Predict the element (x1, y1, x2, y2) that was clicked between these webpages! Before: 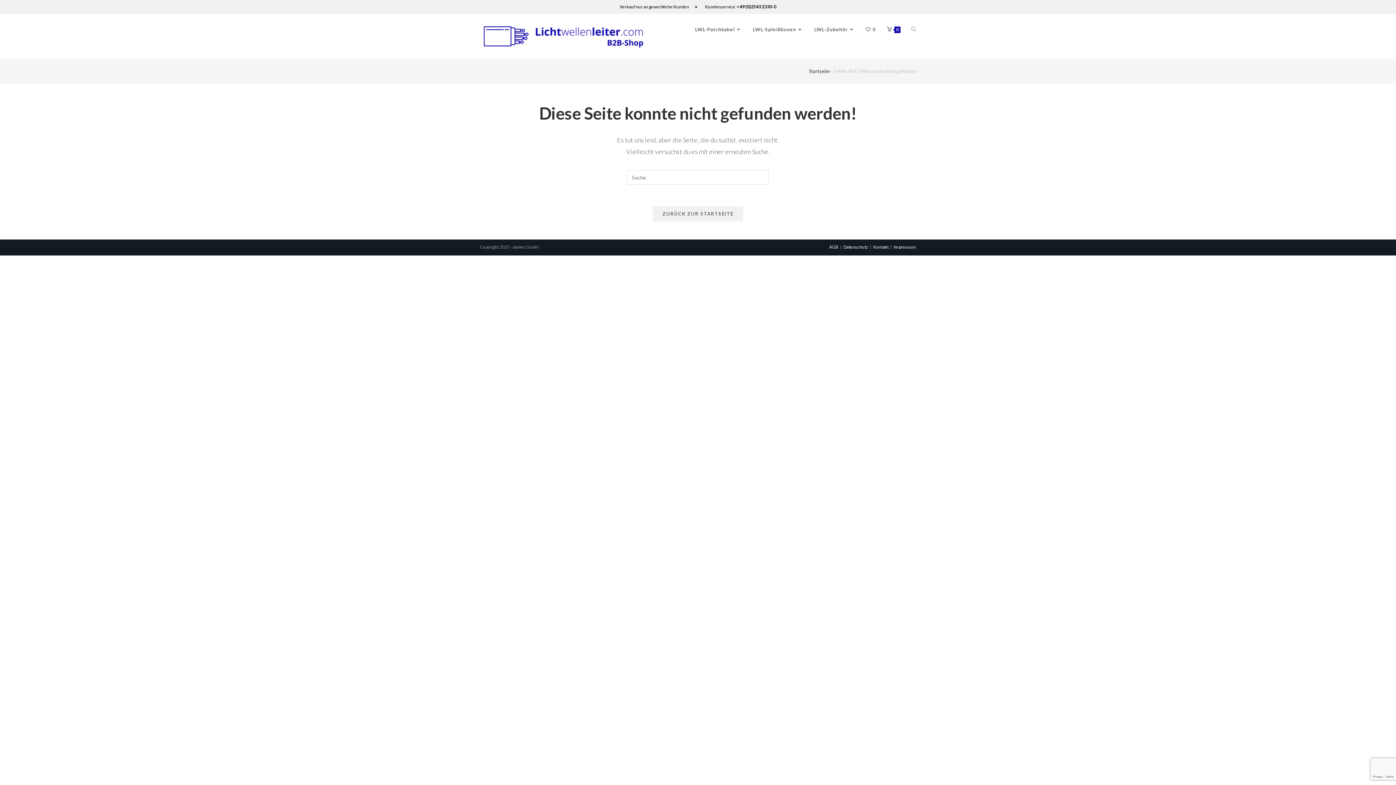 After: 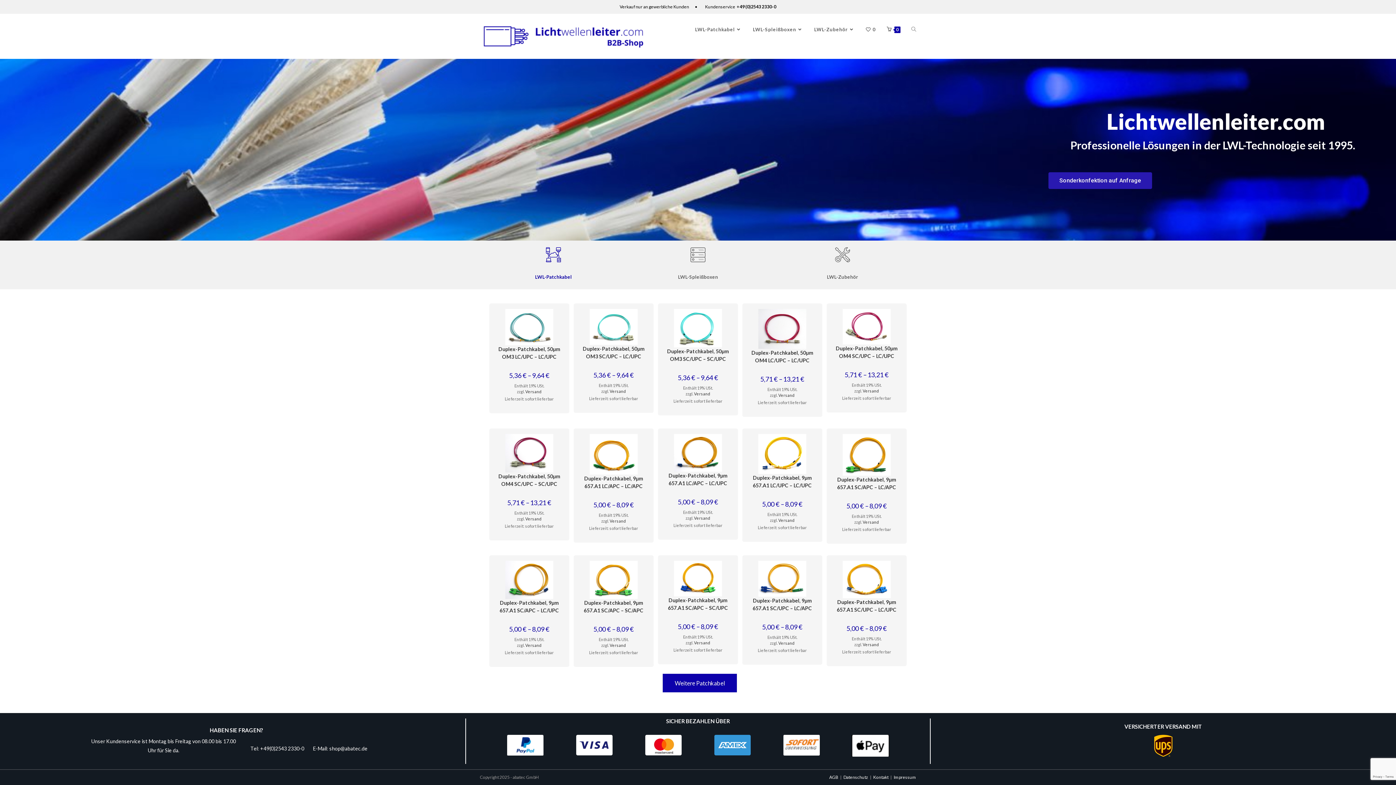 Action: label: Startseite bbox: (809, 68, 829, 74)